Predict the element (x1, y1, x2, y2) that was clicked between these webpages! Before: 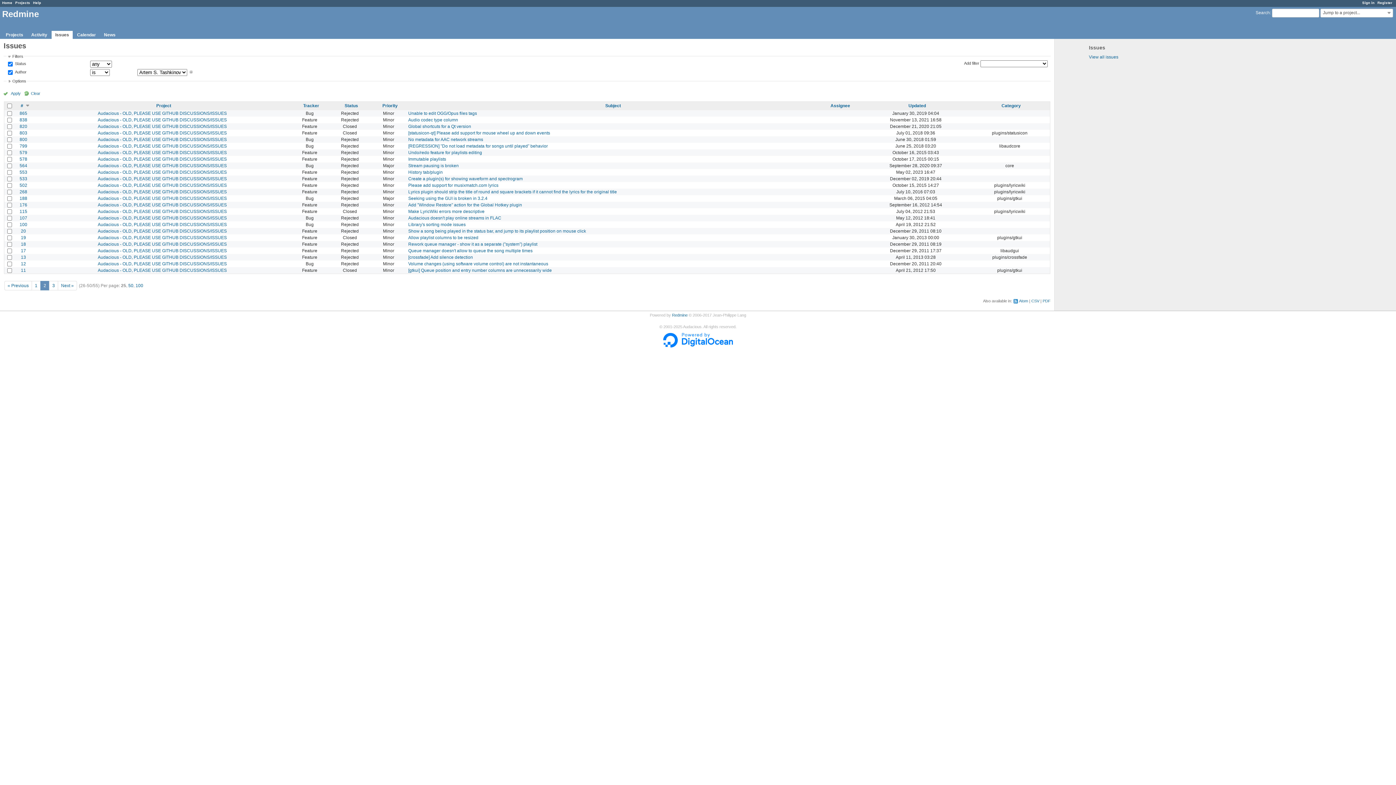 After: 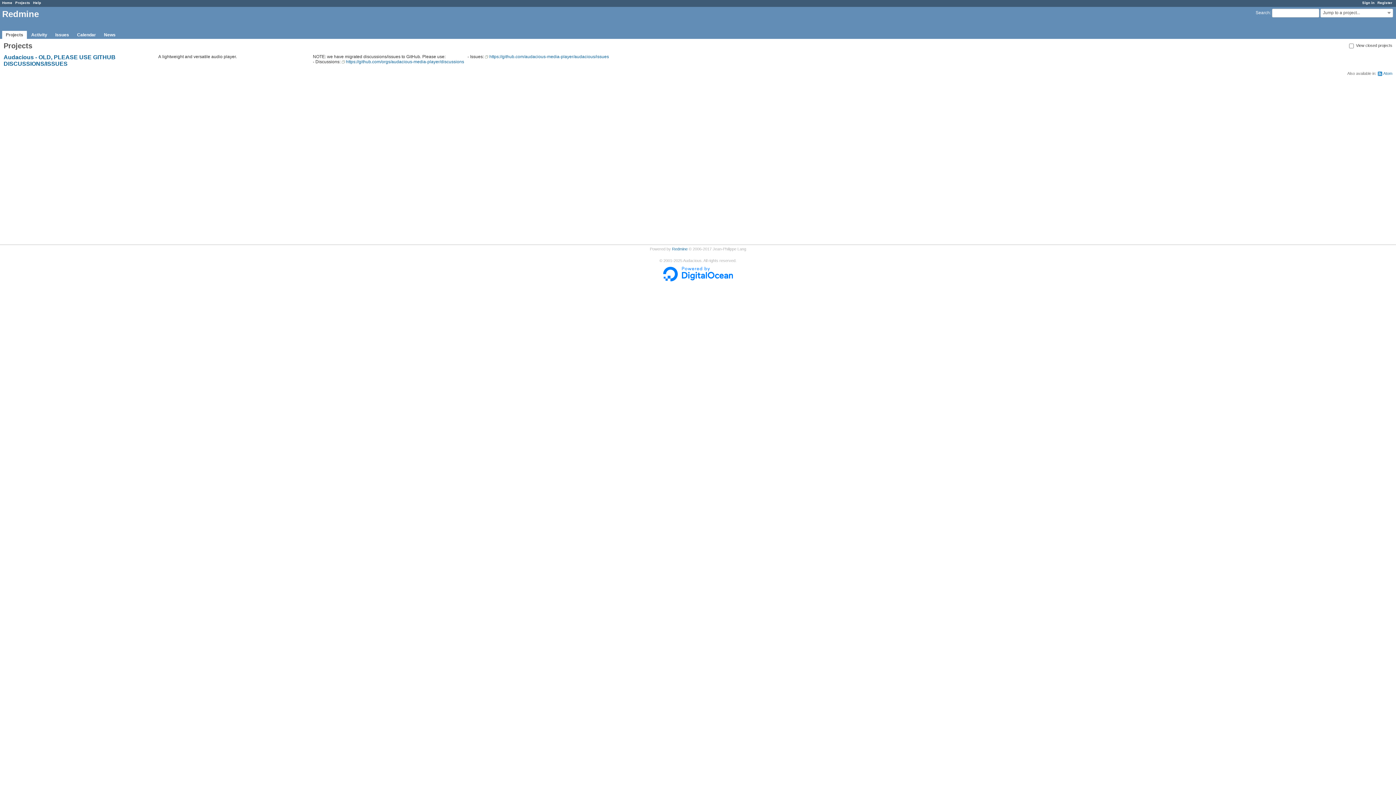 Action: label: Projects bbox: (15, 0, 30, 4)